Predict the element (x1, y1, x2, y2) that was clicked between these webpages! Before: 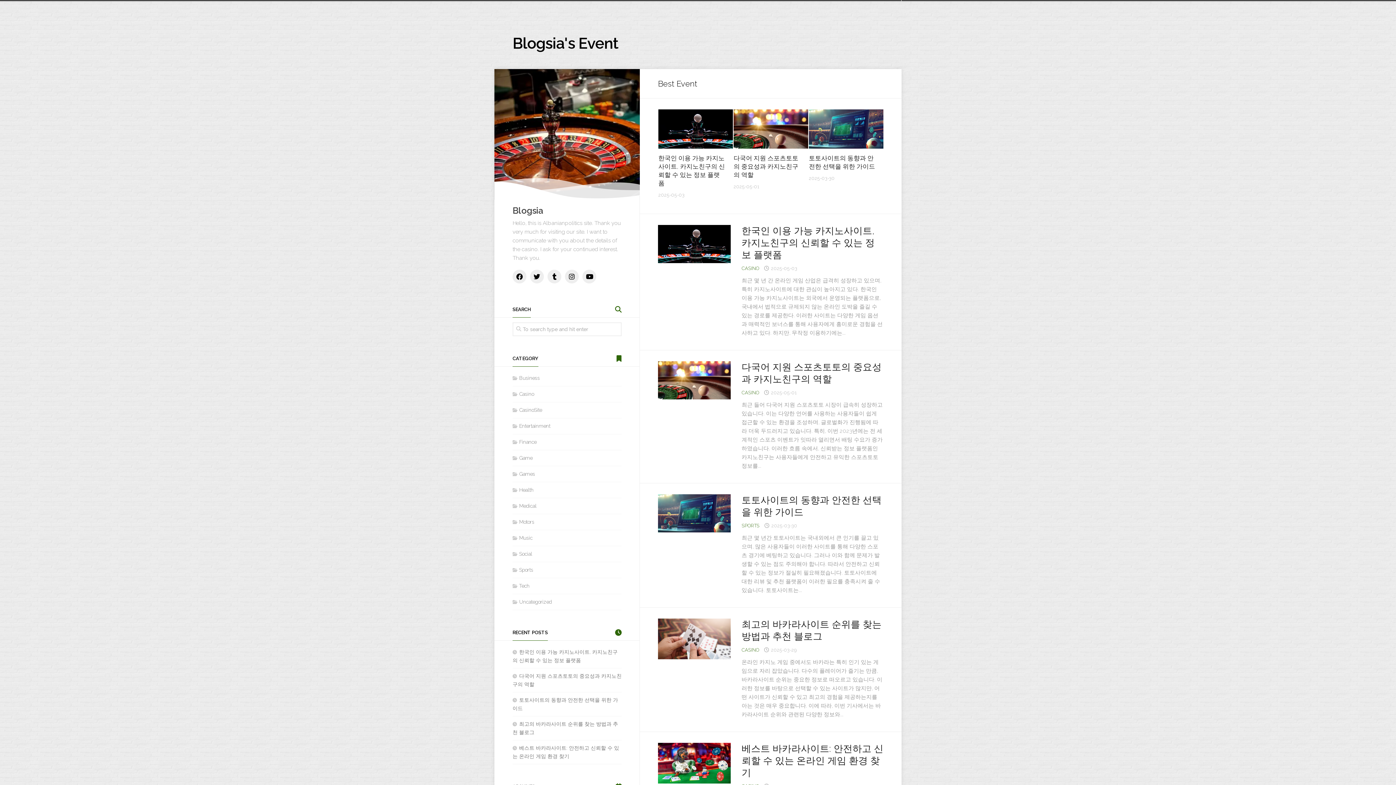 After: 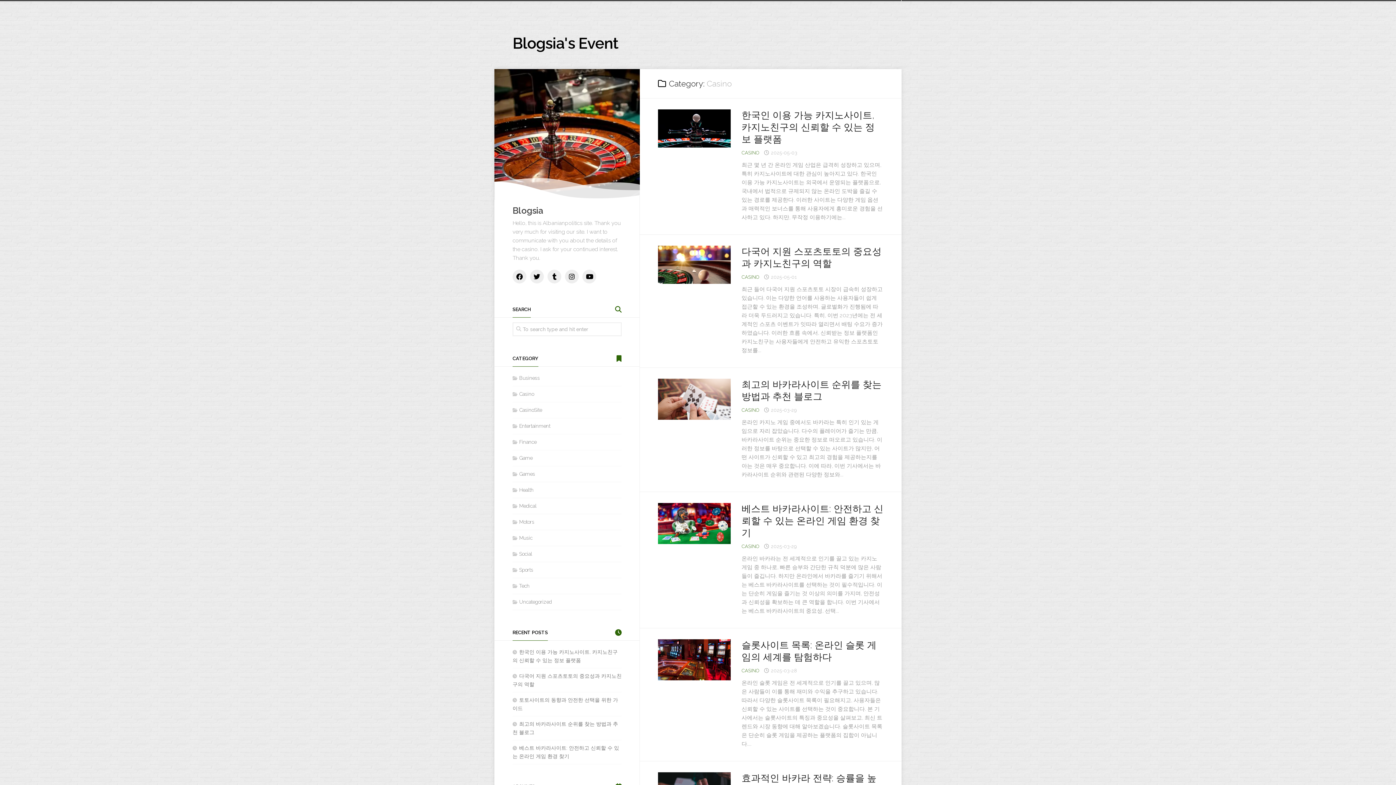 Action: label: CASINO bbox: (741, 647, 759, 652)